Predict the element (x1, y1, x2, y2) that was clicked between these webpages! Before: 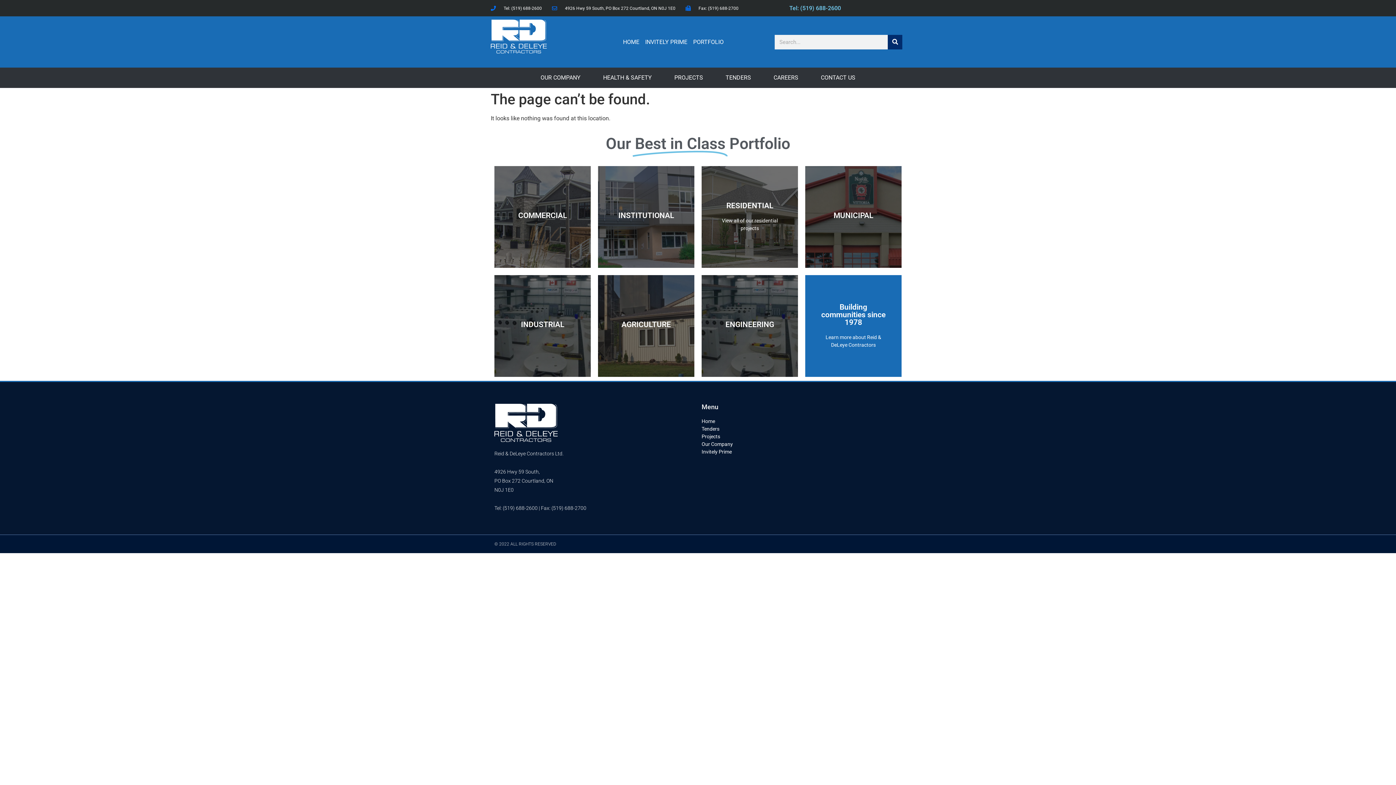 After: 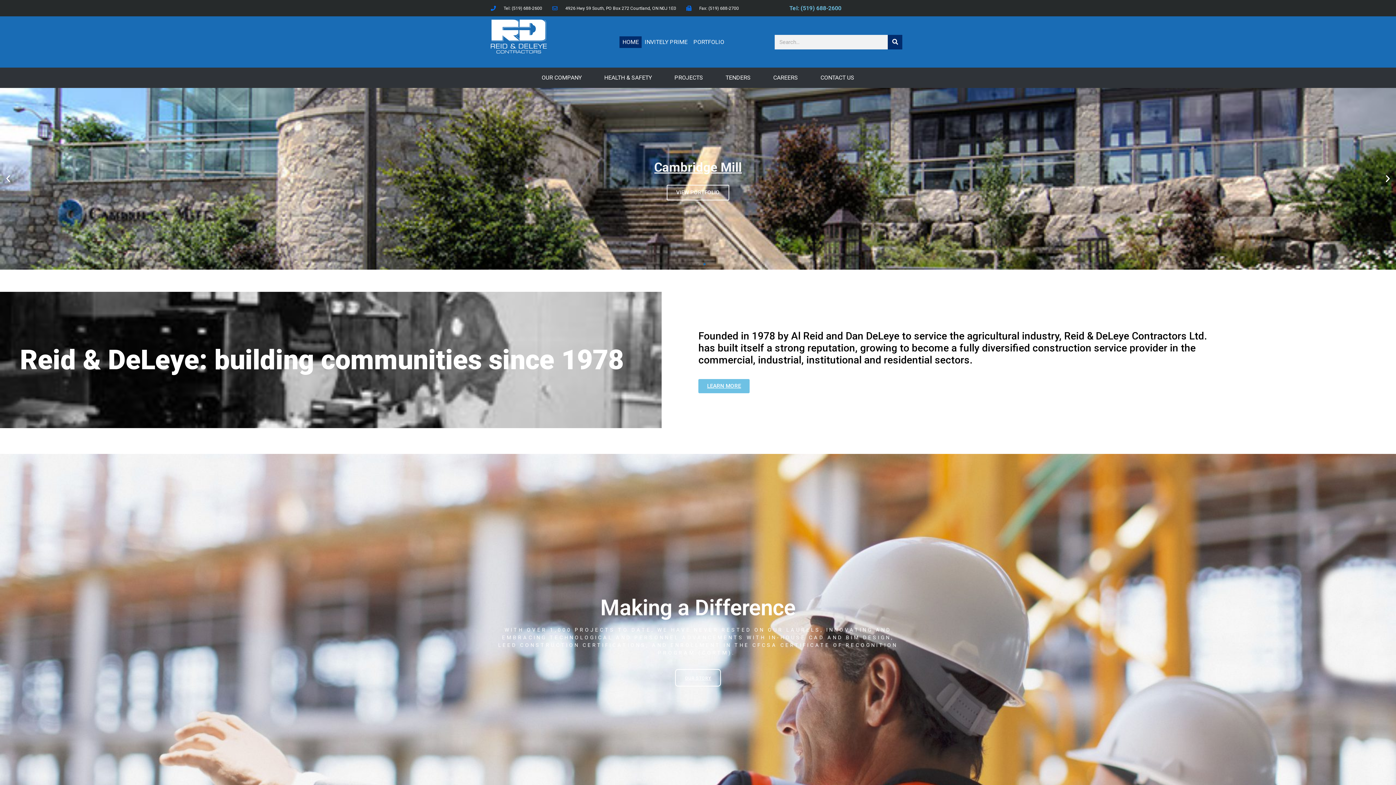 Action: bbox: (701, 417, 901, 425) label: Home